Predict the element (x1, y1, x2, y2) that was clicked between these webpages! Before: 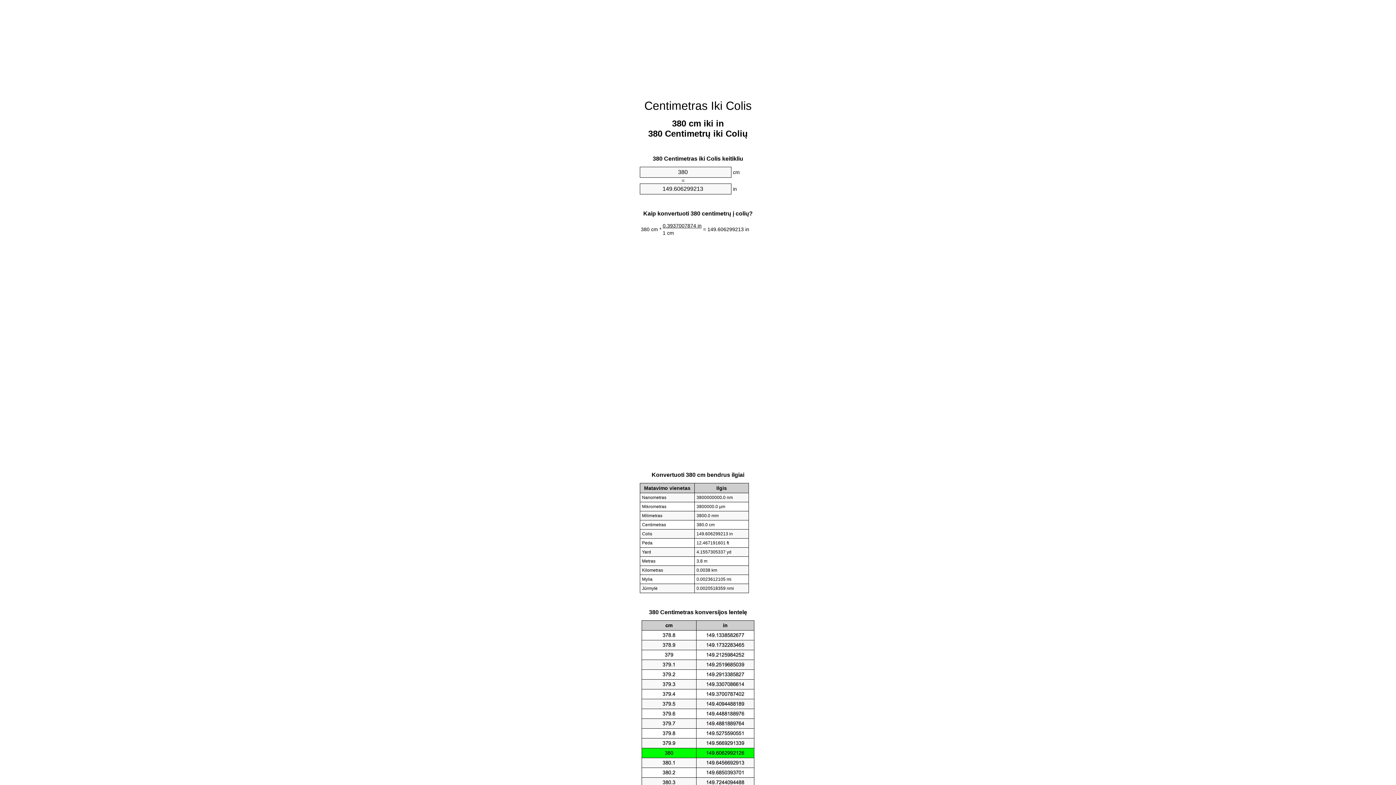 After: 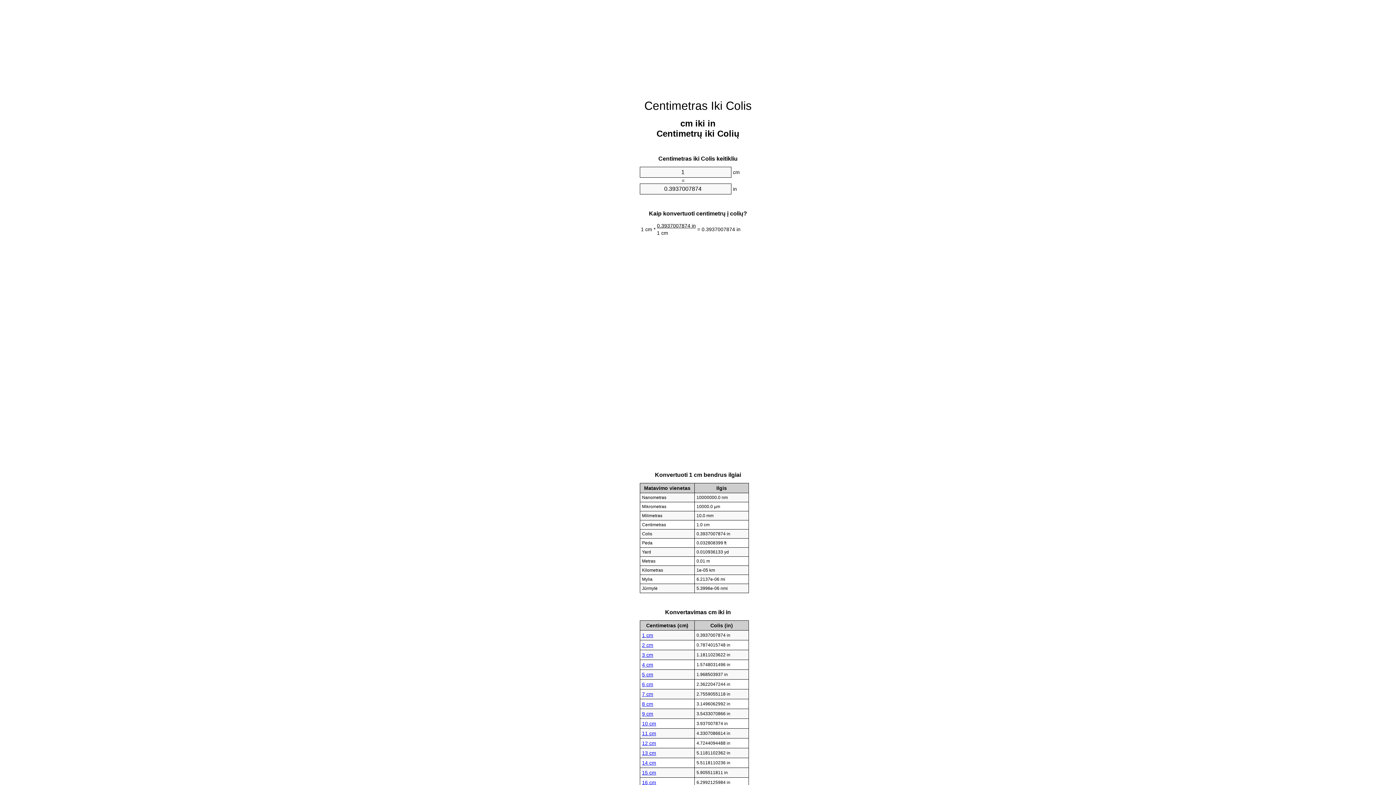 Action: bbox: (644, 99, 751, 112) label: Centimetras Iki Colis